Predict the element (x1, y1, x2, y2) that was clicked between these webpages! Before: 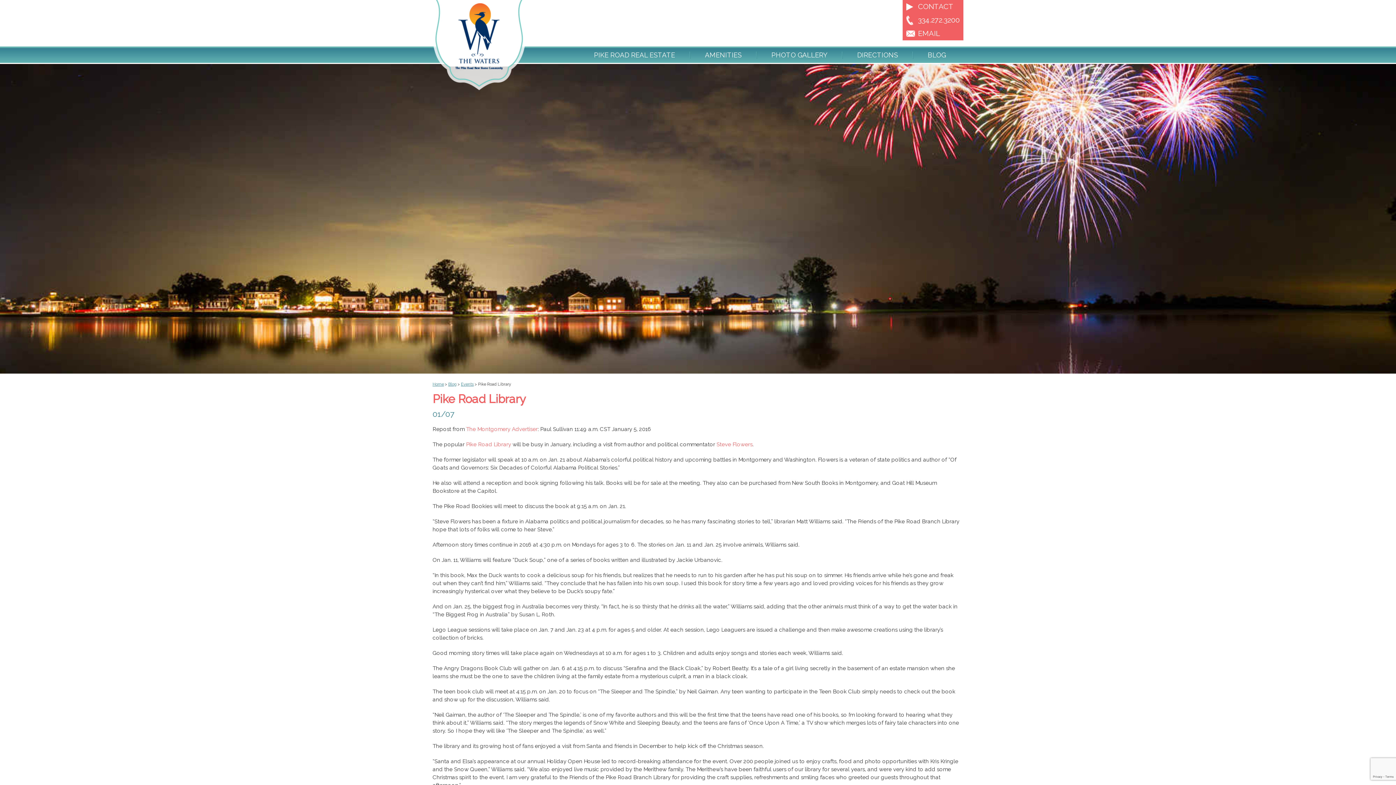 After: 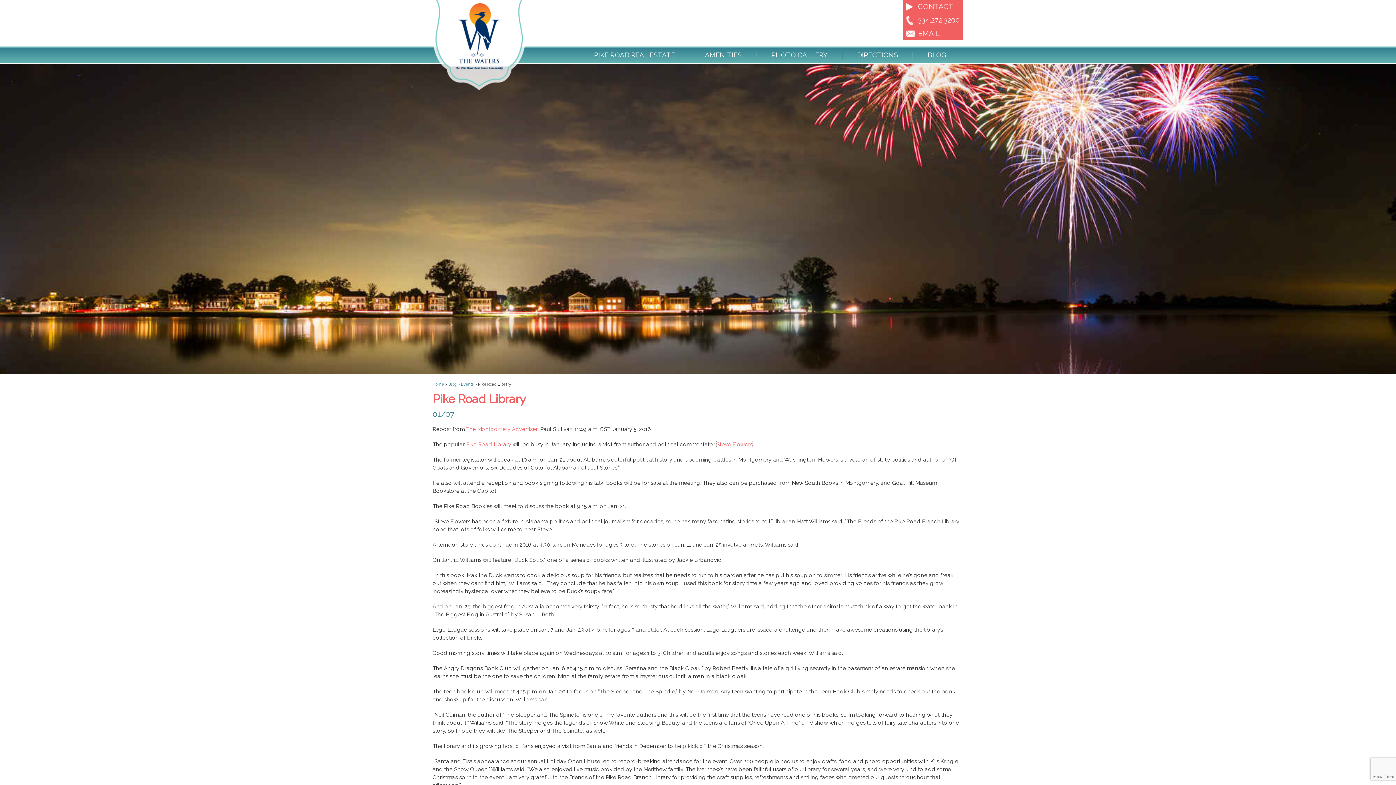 Action: label: Steve Flowers bbox: (716, 441, 752, 448)